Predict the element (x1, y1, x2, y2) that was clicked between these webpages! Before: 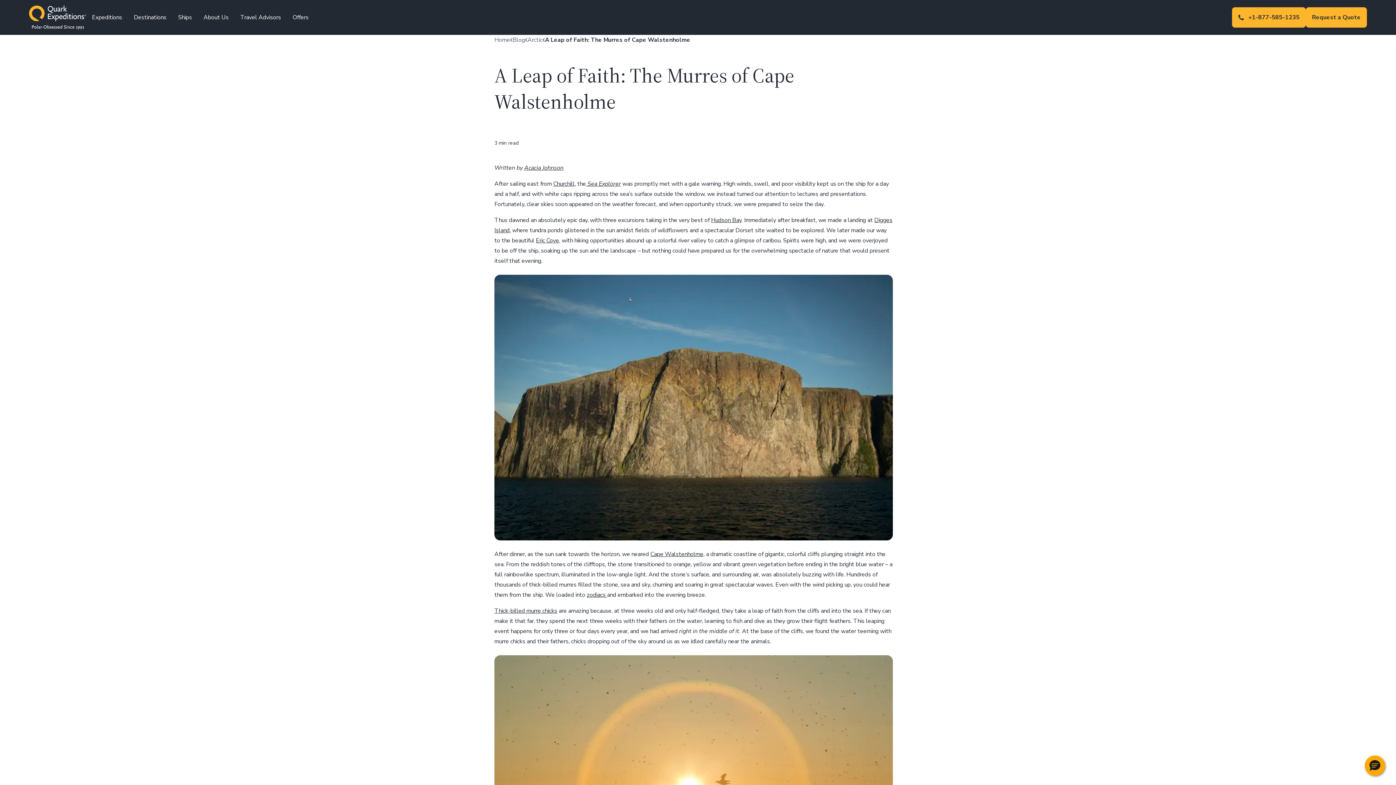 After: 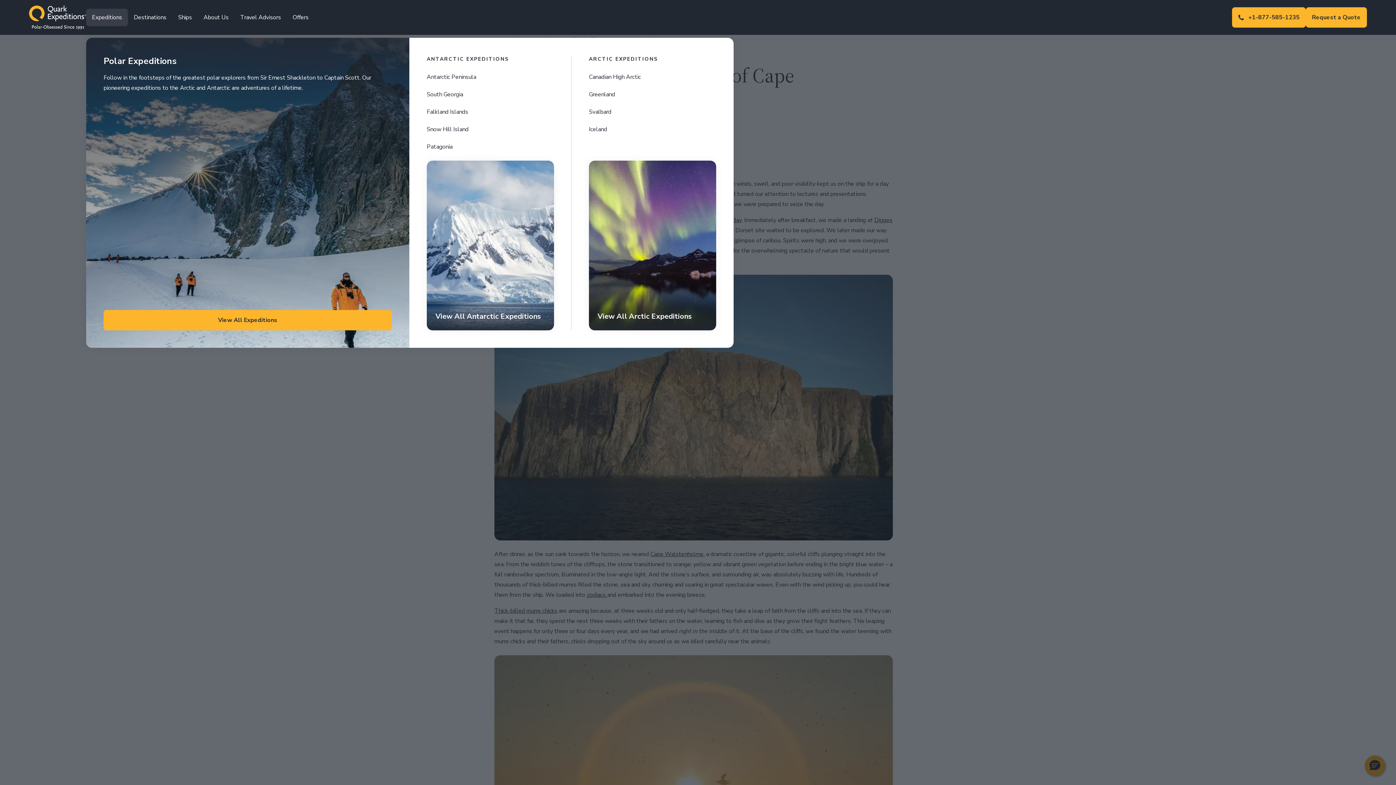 Action: label: Expeditions bbox: (86, 8, 128, 26)